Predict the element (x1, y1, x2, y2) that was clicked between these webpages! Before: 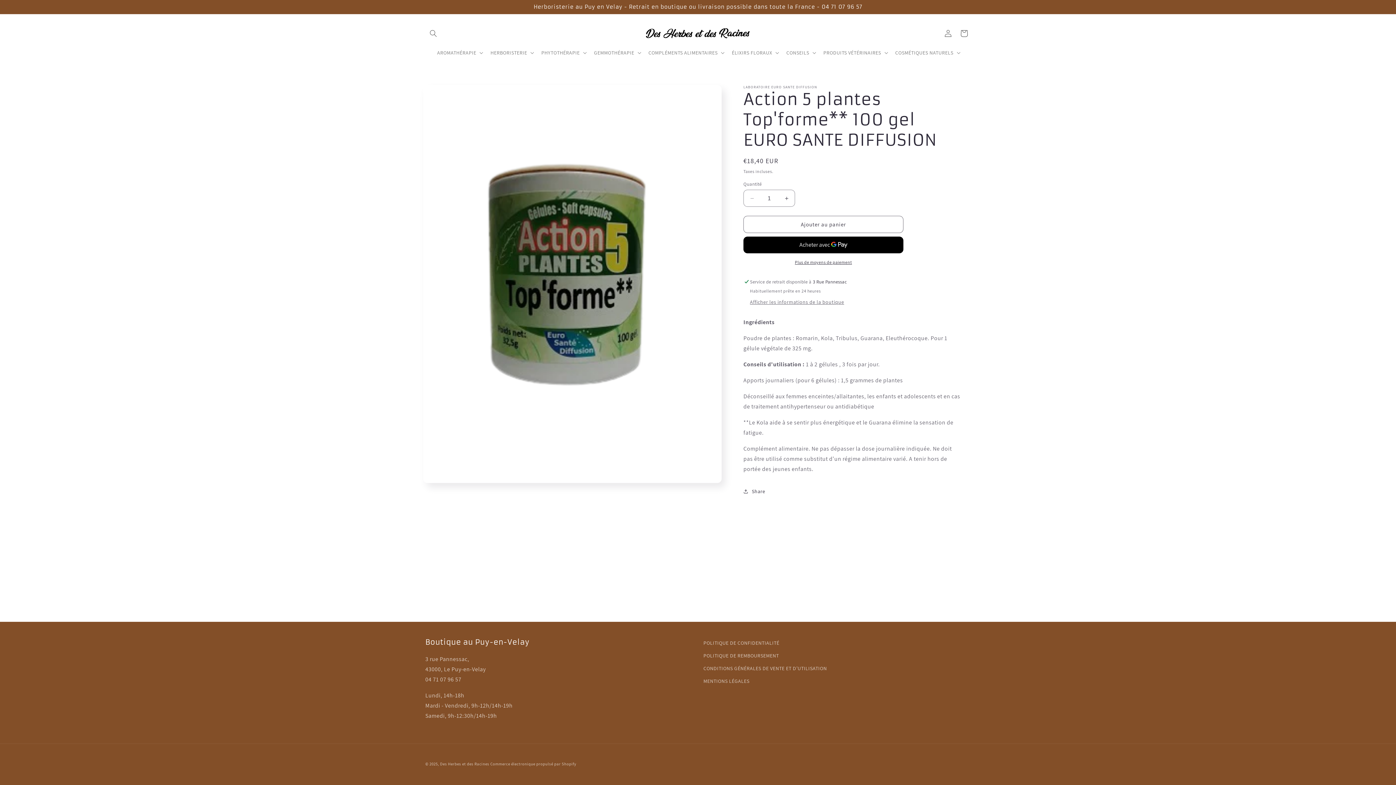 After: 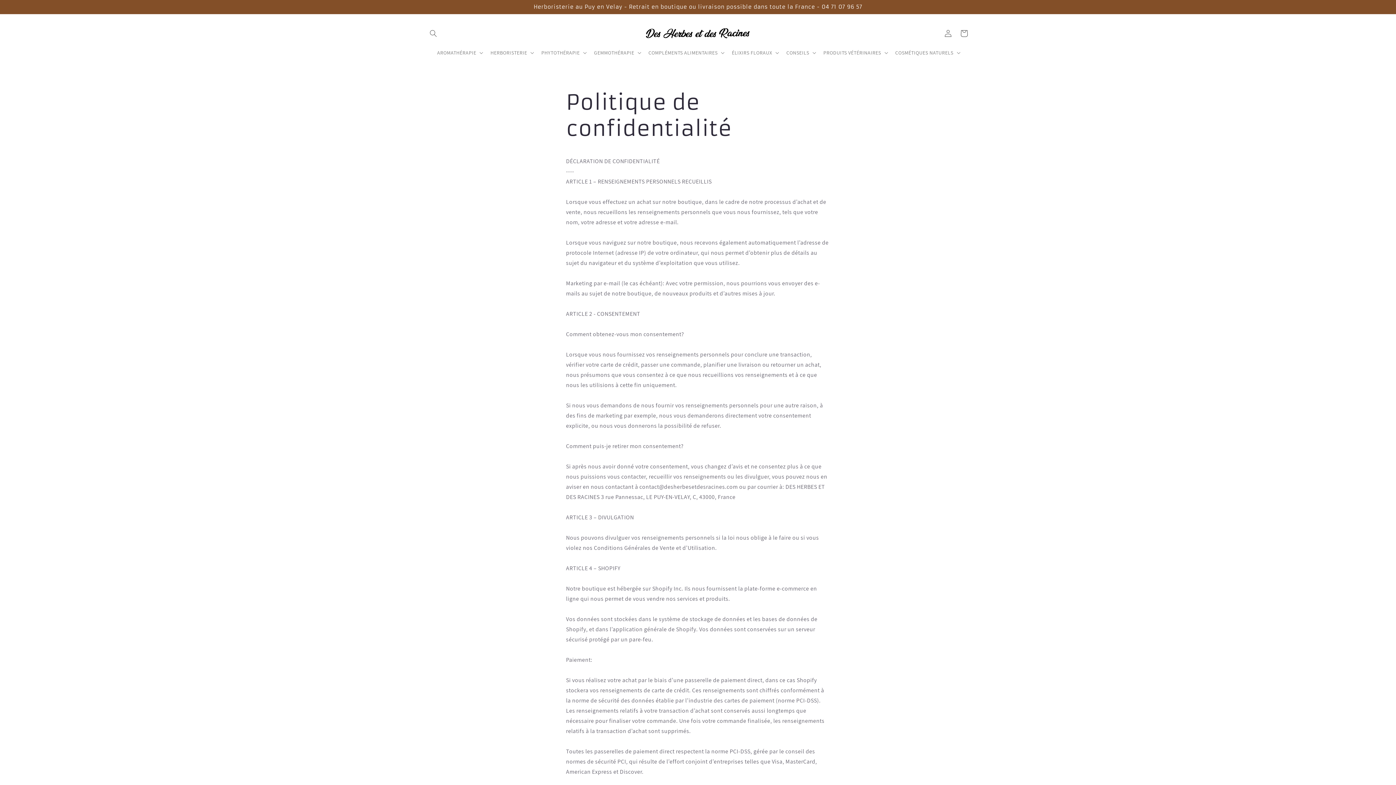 Action: label: POLITIQUE DE CONFIDENTIALITÉ bbox: (703, 638, 779, 649)